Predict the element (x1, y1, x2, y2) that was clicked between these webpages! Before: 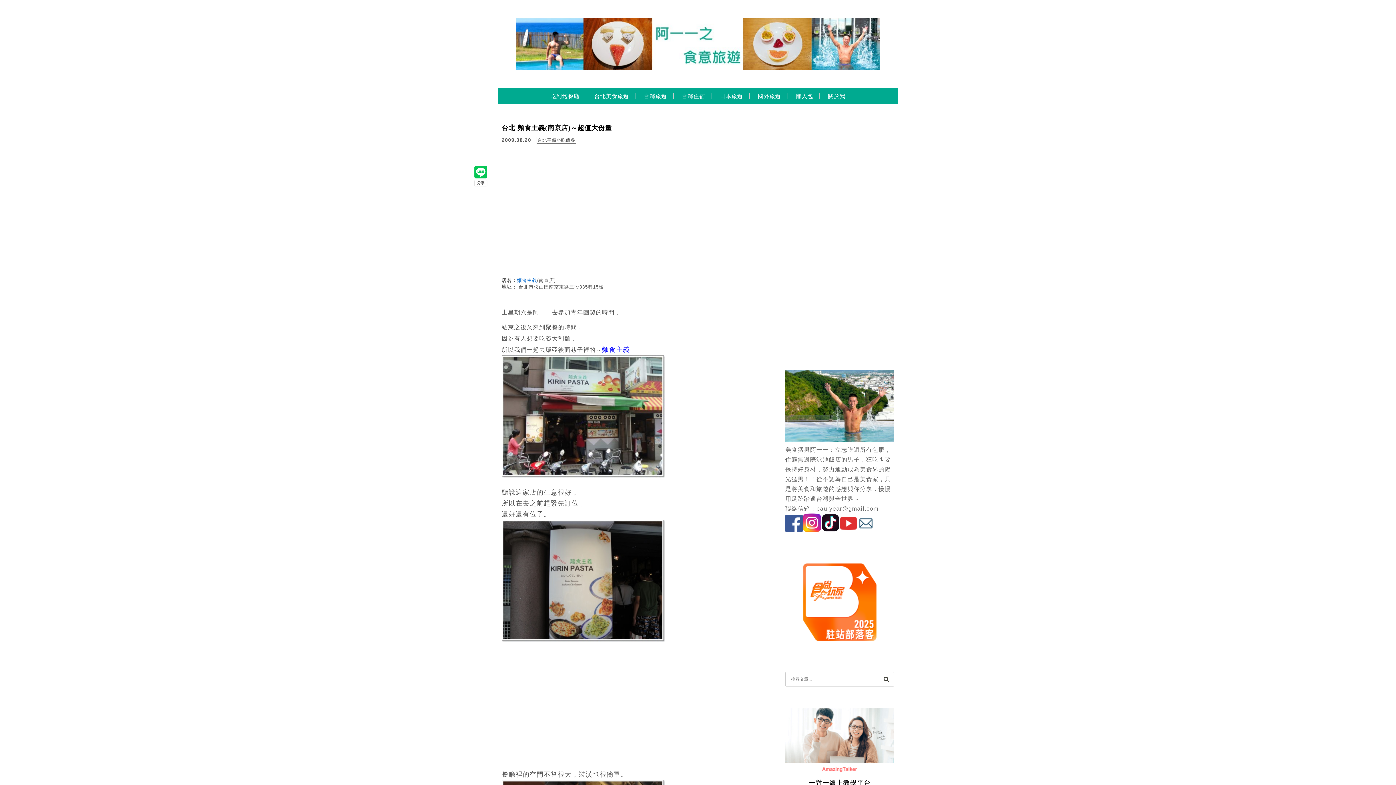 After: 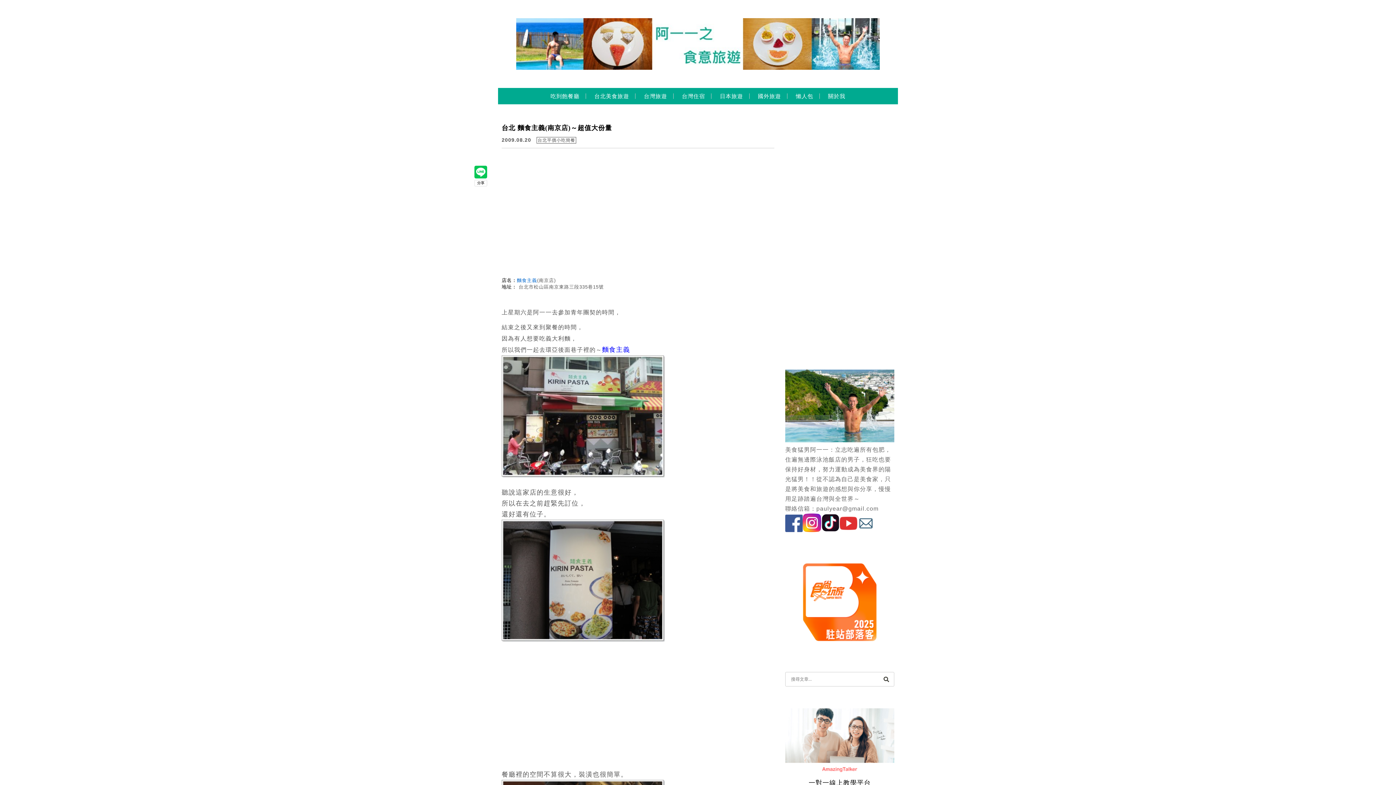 Action: bbox: (857, 527, 874, 533)